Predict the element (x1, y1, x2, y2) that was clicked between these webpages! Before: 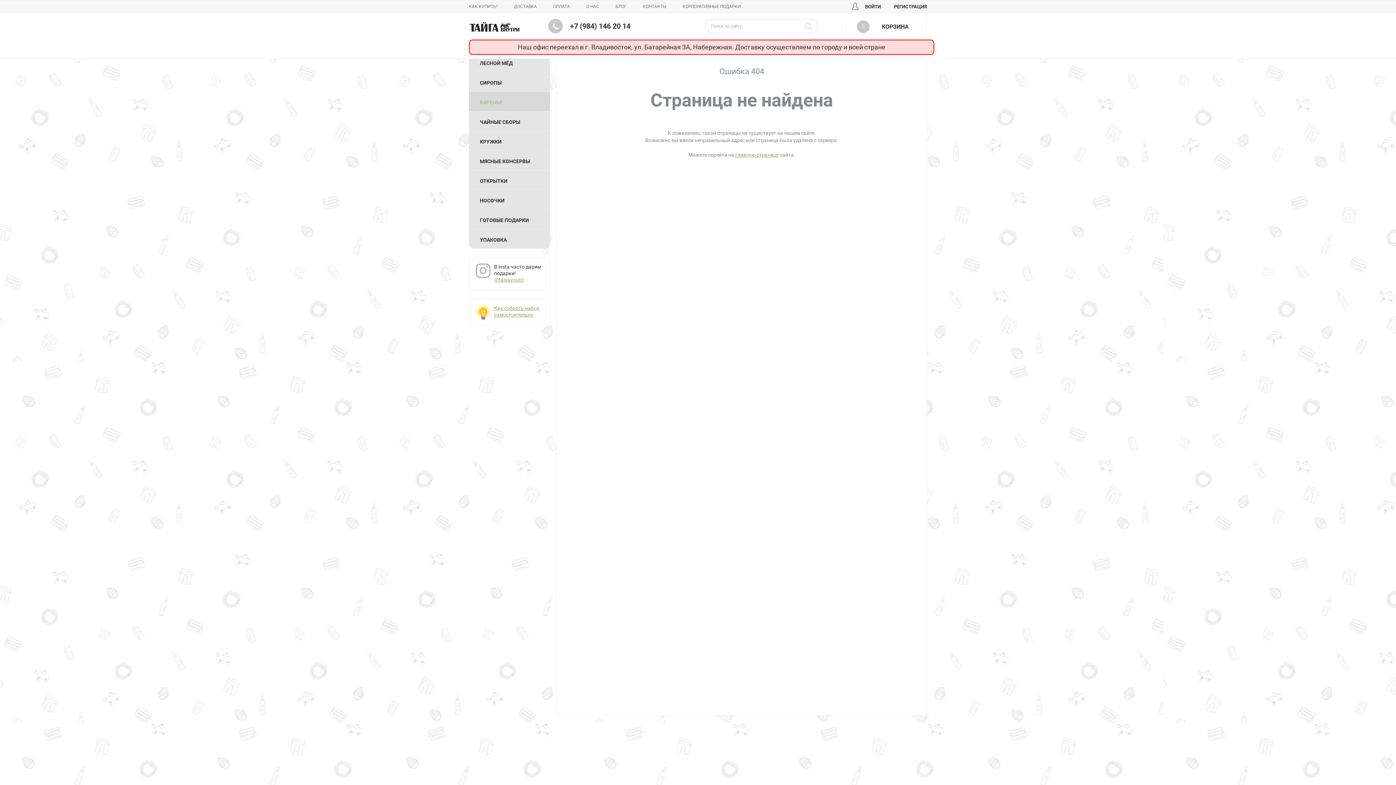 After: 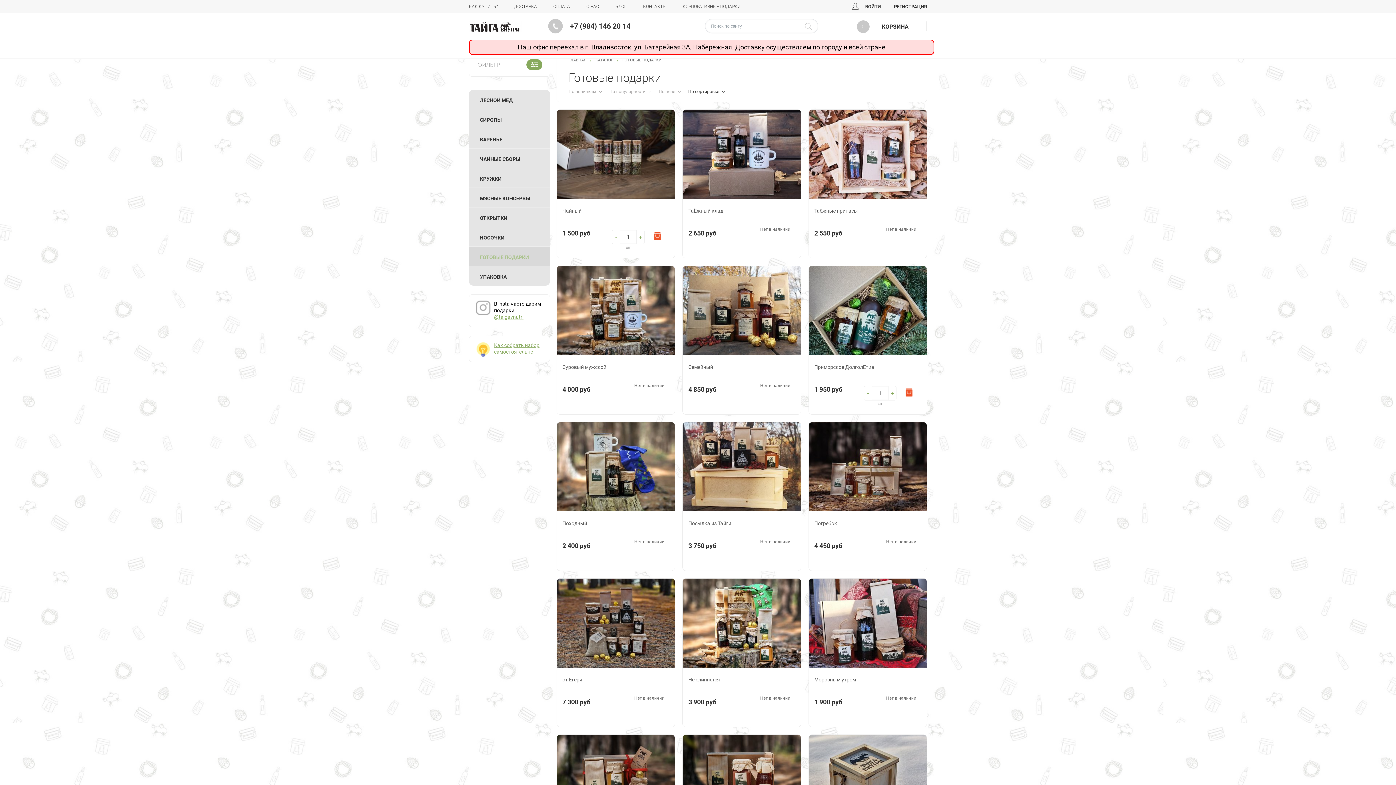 Action: bbox: (480, 216, 539, 224) label: ГОТОВЫЕ ПОДАРКИ